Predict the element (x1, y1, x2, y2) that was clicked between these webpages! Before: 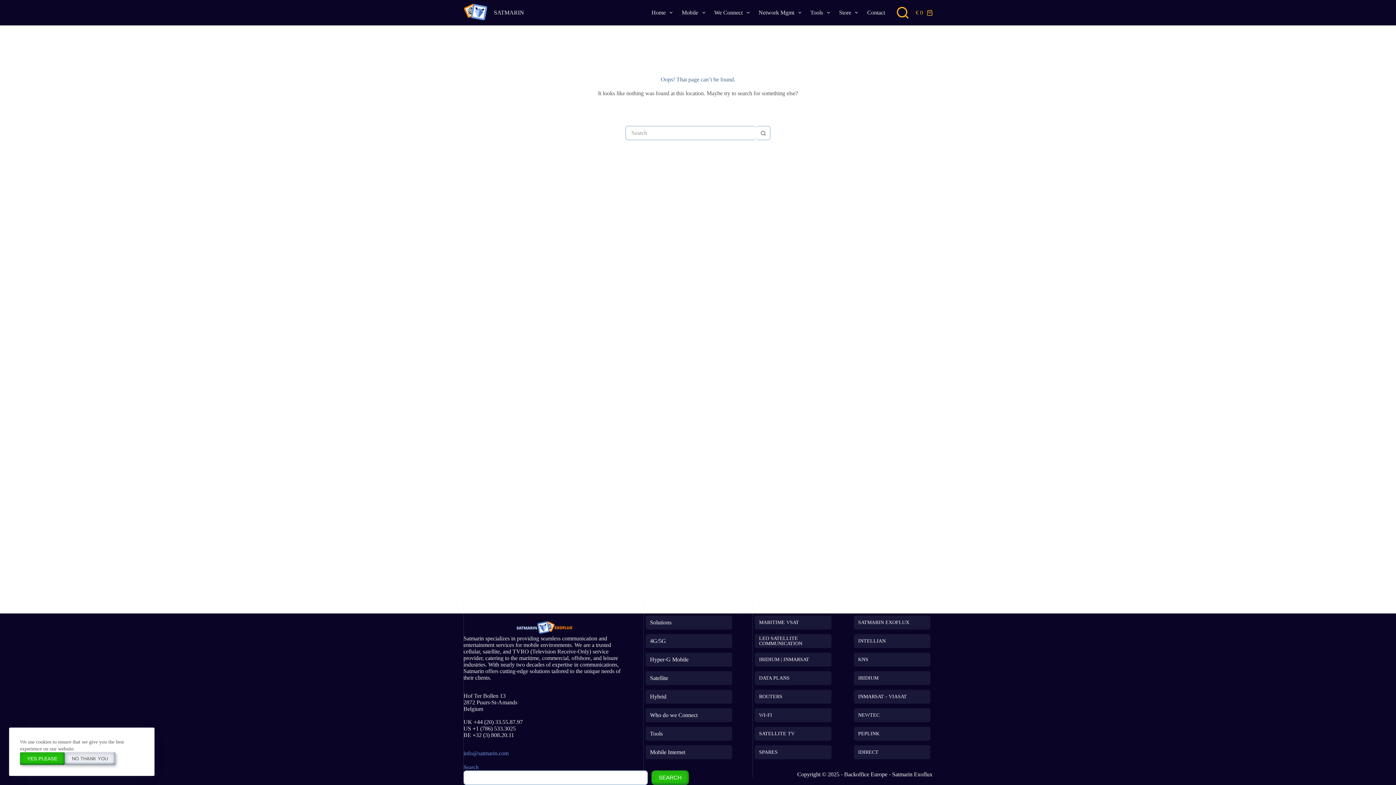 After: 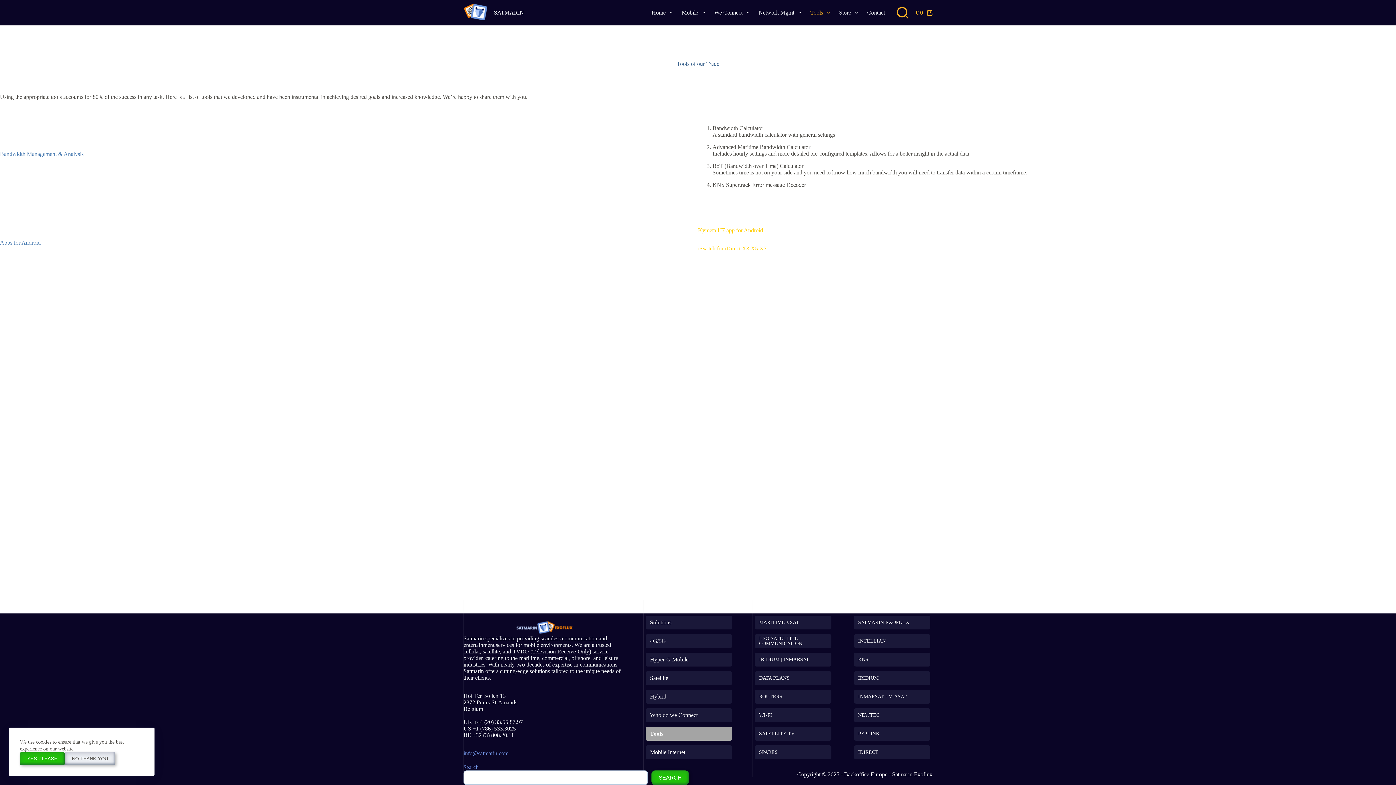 Action: label: Tools bbox: (645, 727, 732, 741)